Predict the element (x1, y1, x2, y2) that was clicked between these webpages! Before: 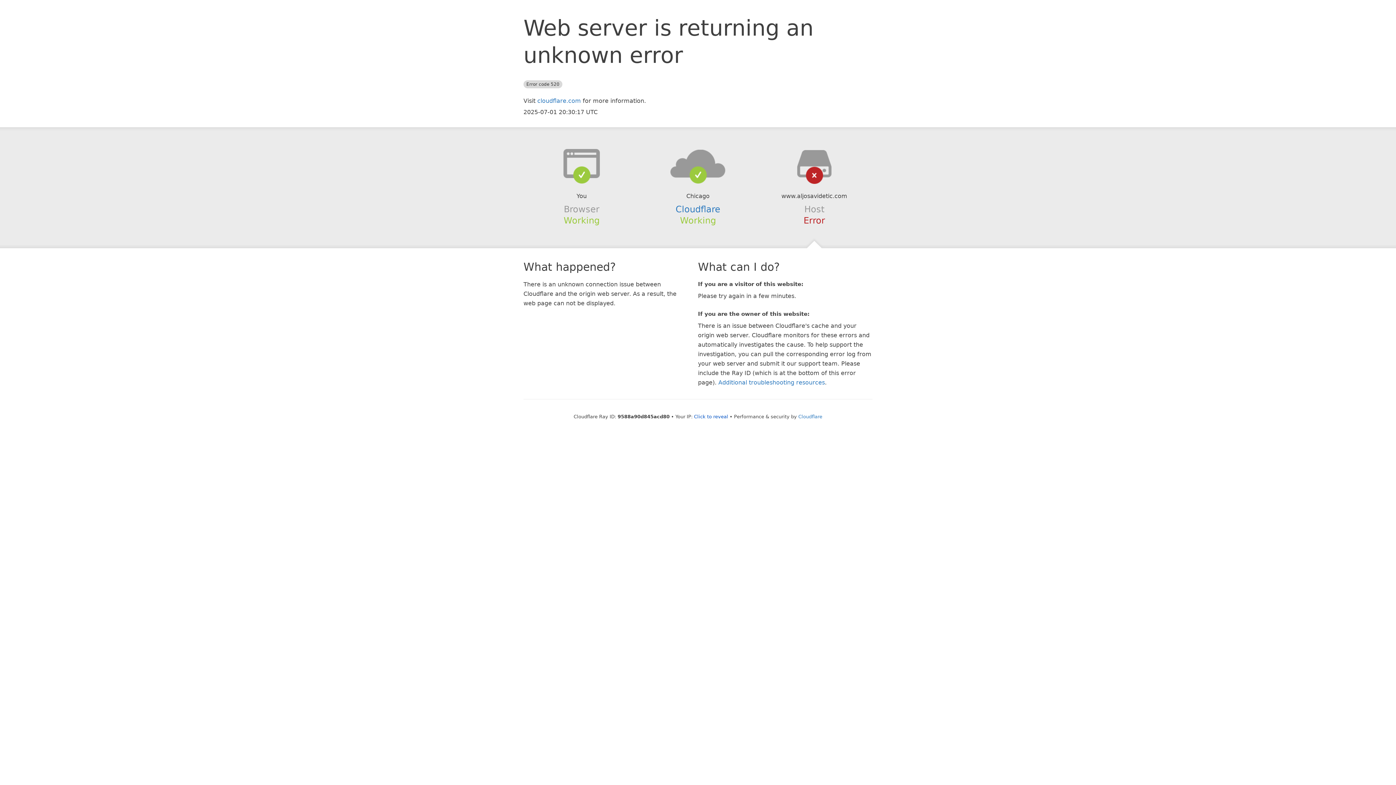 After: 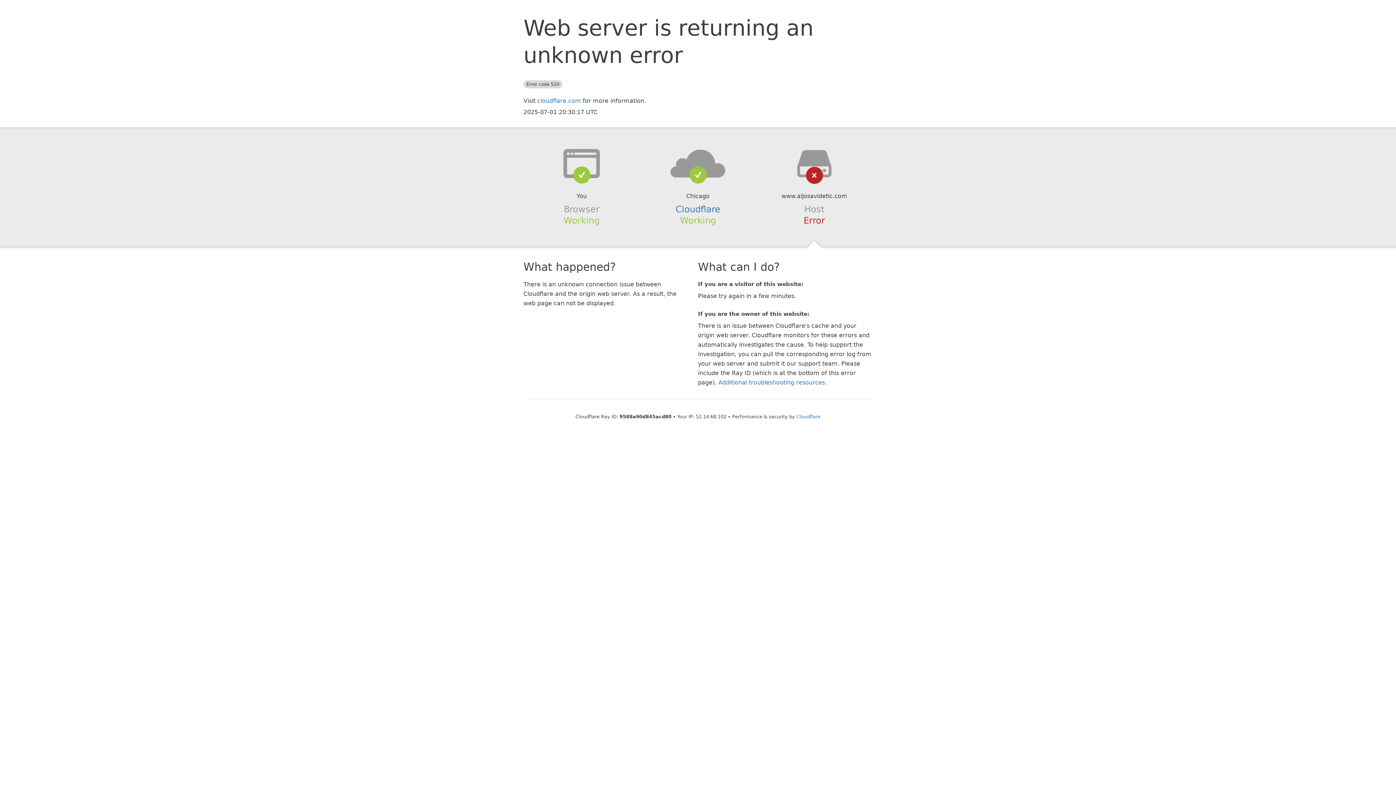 Action: bbox: (694, 414, 728, 419) label: Click to reveal